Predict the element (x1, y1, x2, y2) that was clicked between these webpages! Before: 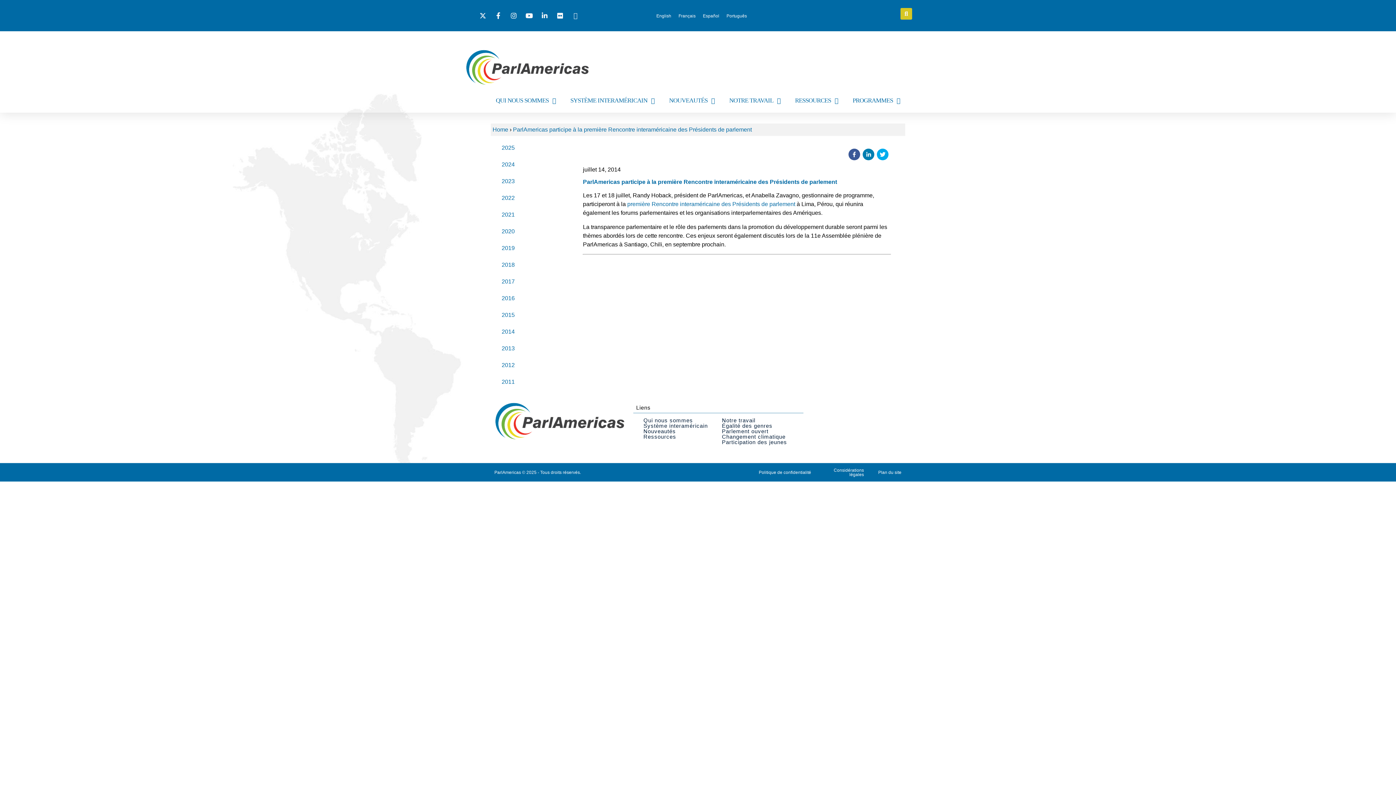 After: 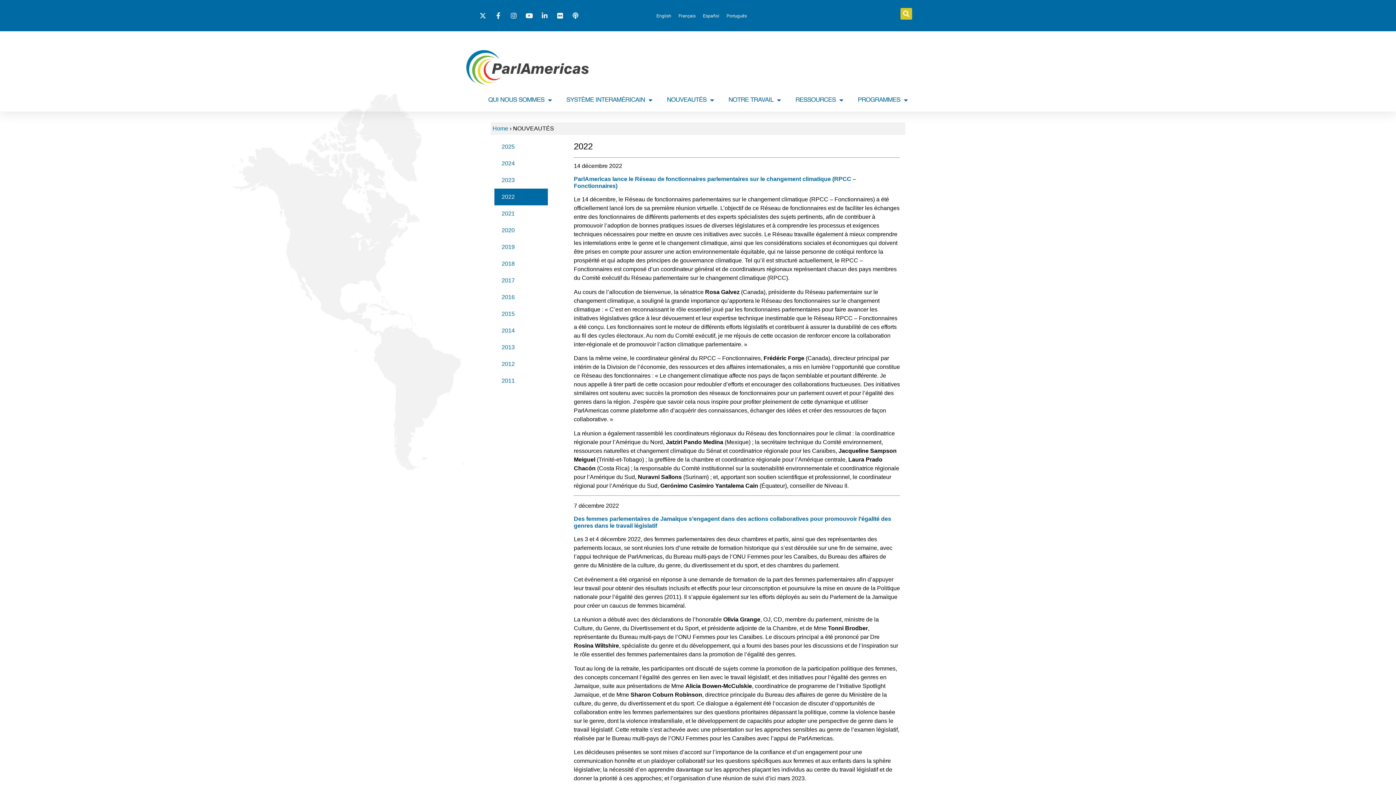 Action: label: 2022 bbox: (494, 189, 548, 206)